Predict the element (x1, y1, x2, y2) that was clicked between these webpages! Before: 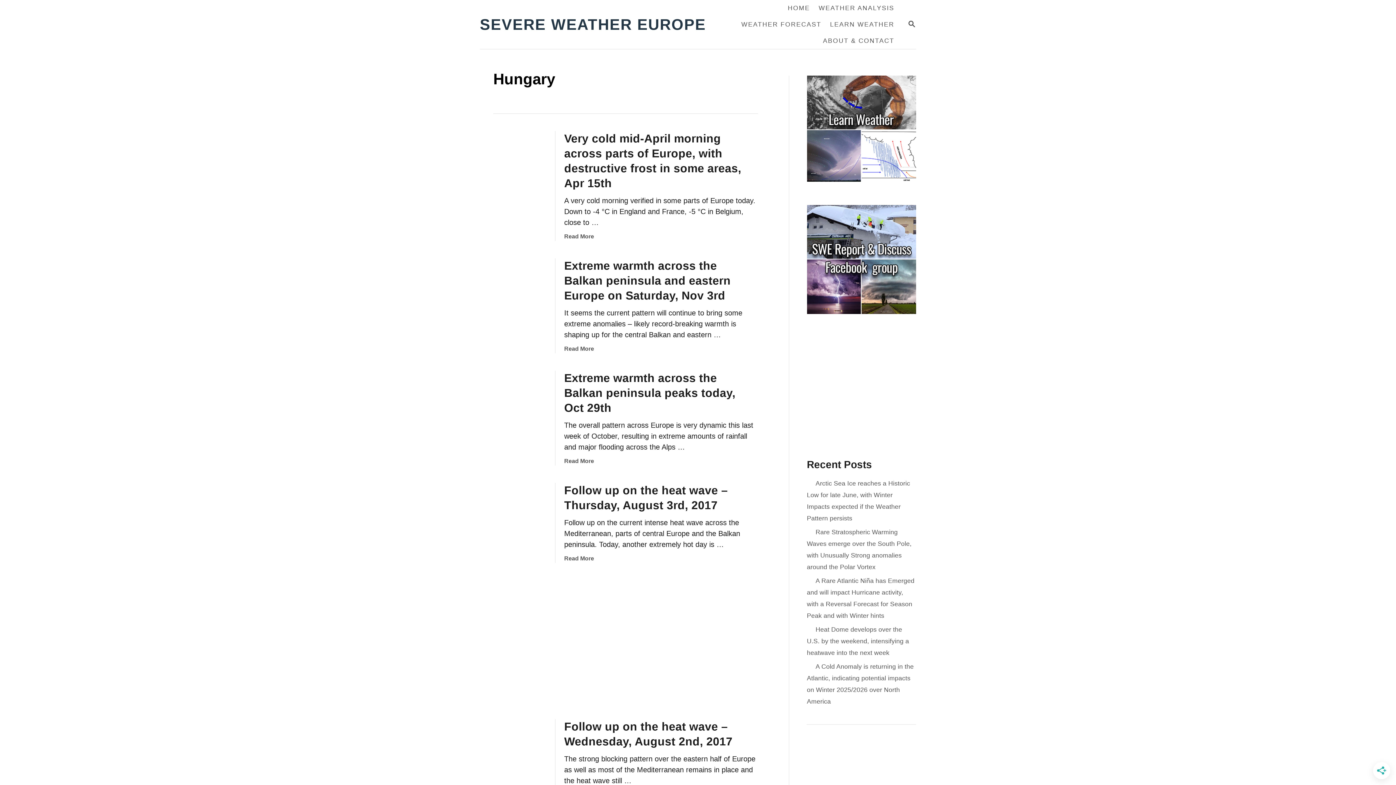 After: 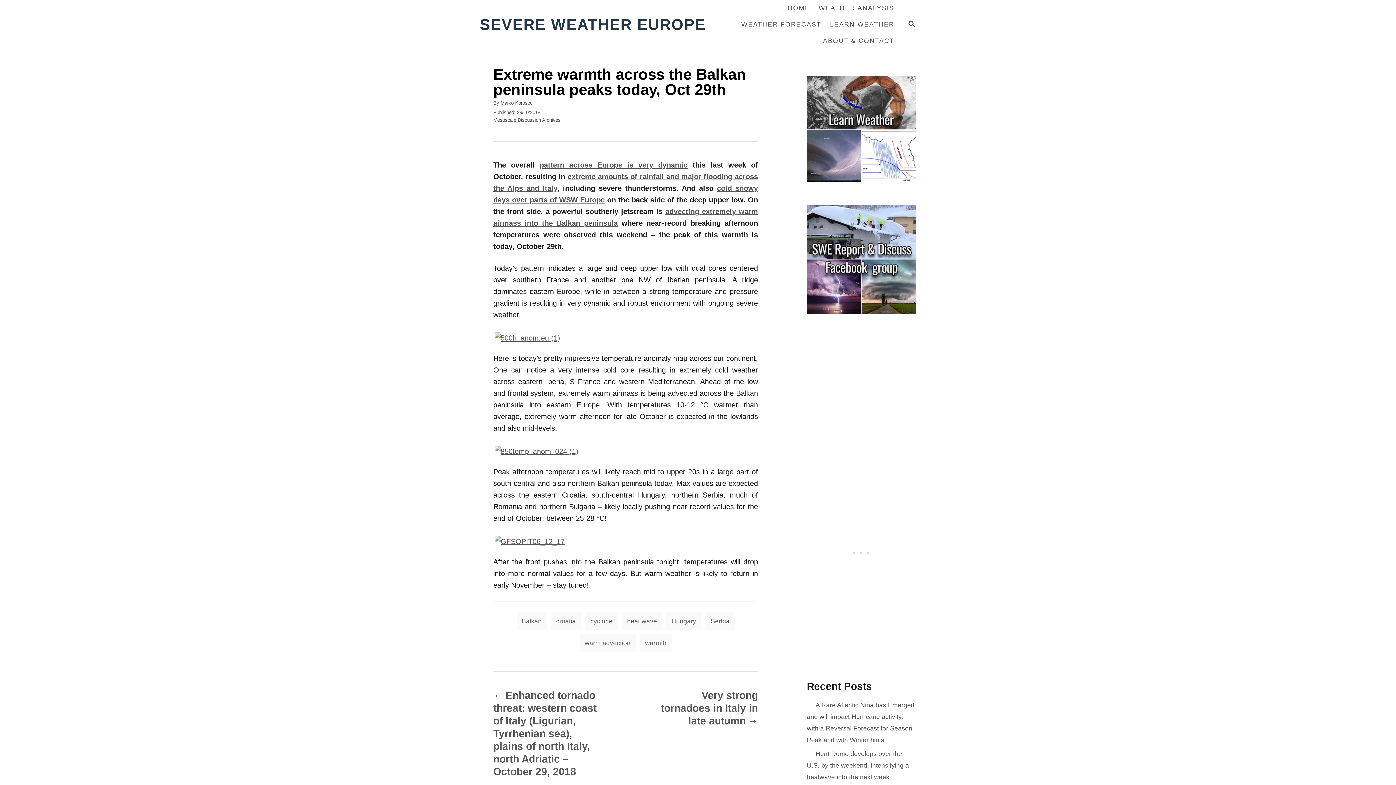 Action: label: Read More
about Extreme warmth across the Balkan peninsula peaks today, Oct 29th bbox: (564, 458, 594, 464)